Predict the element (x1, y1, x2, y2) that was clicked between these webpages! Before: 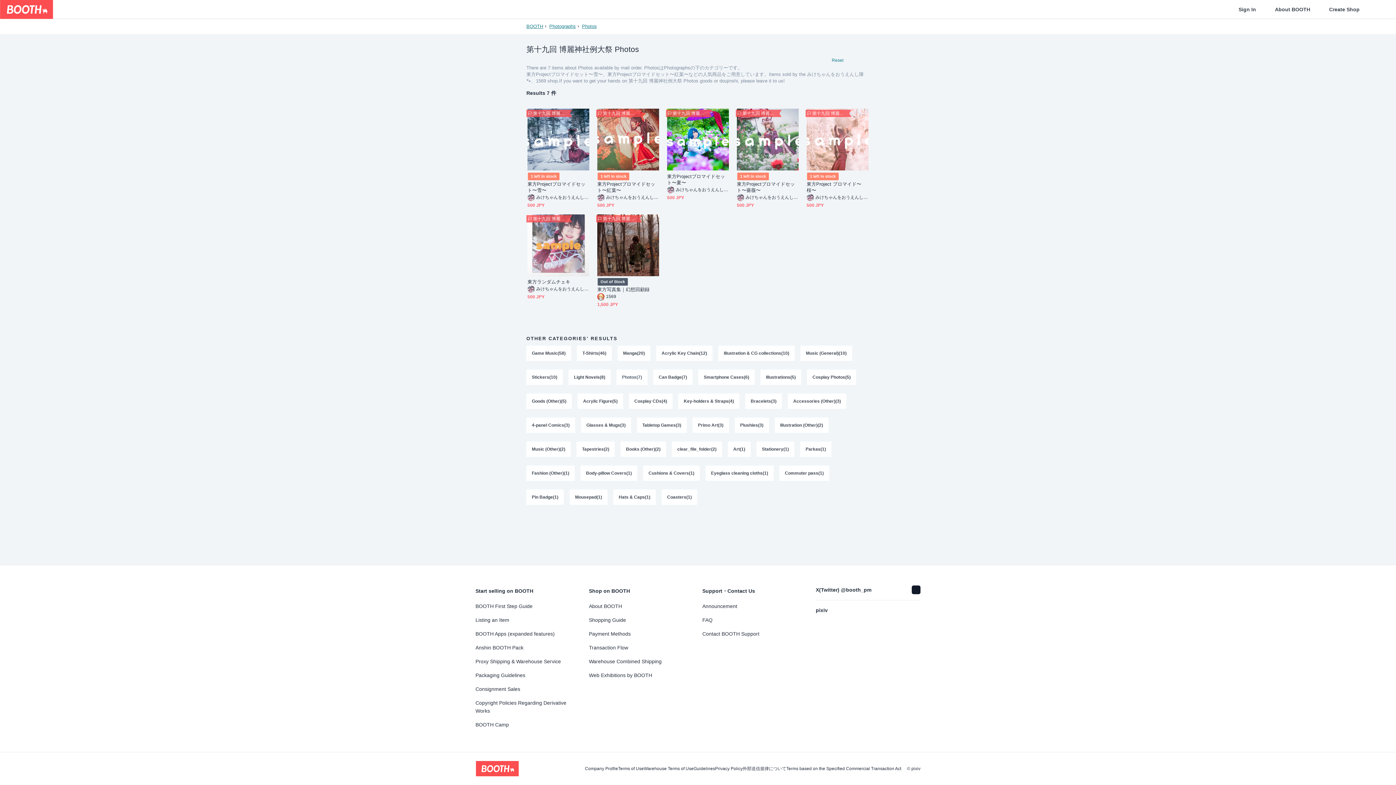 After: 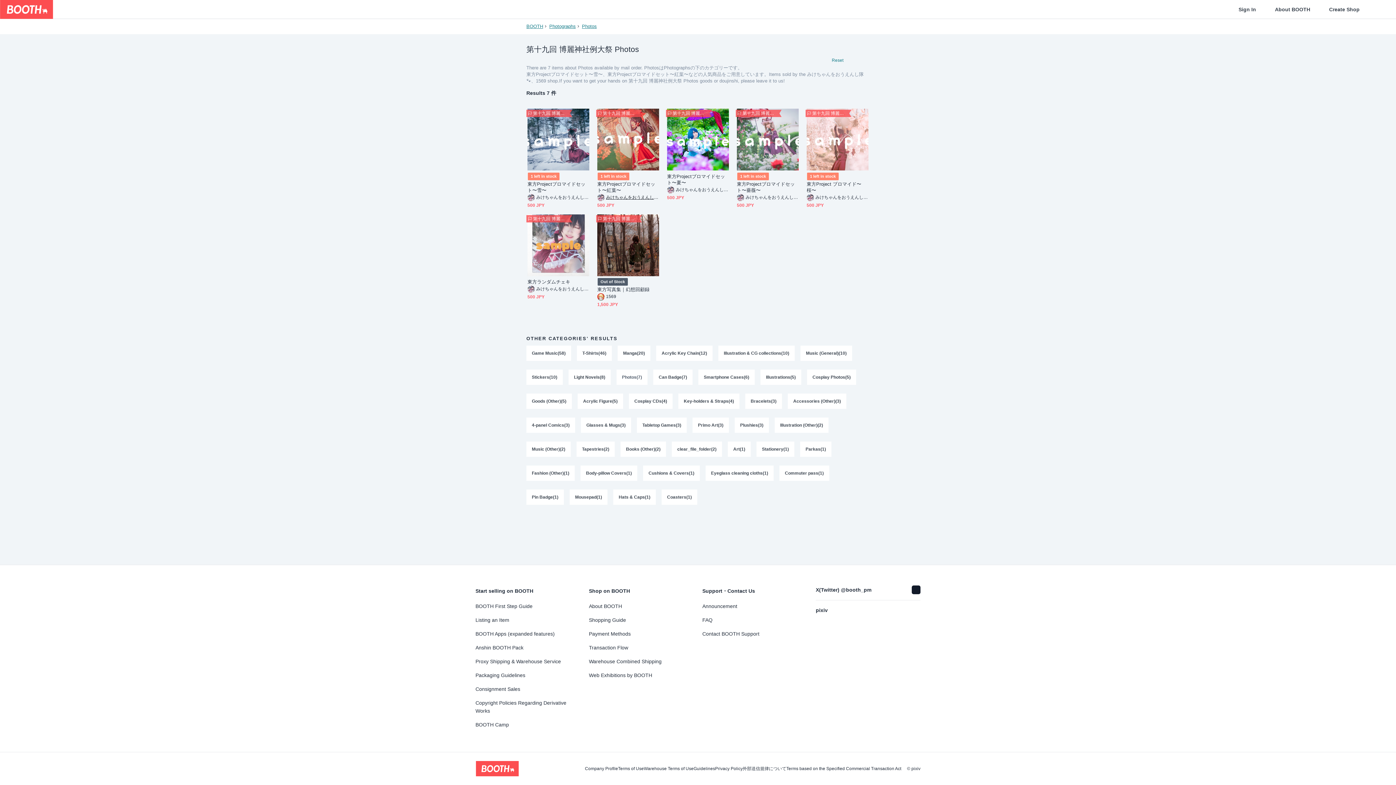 Action: bbox: (597, 194, 659, 201) label: みけちゃんをおうえんし隊🐾